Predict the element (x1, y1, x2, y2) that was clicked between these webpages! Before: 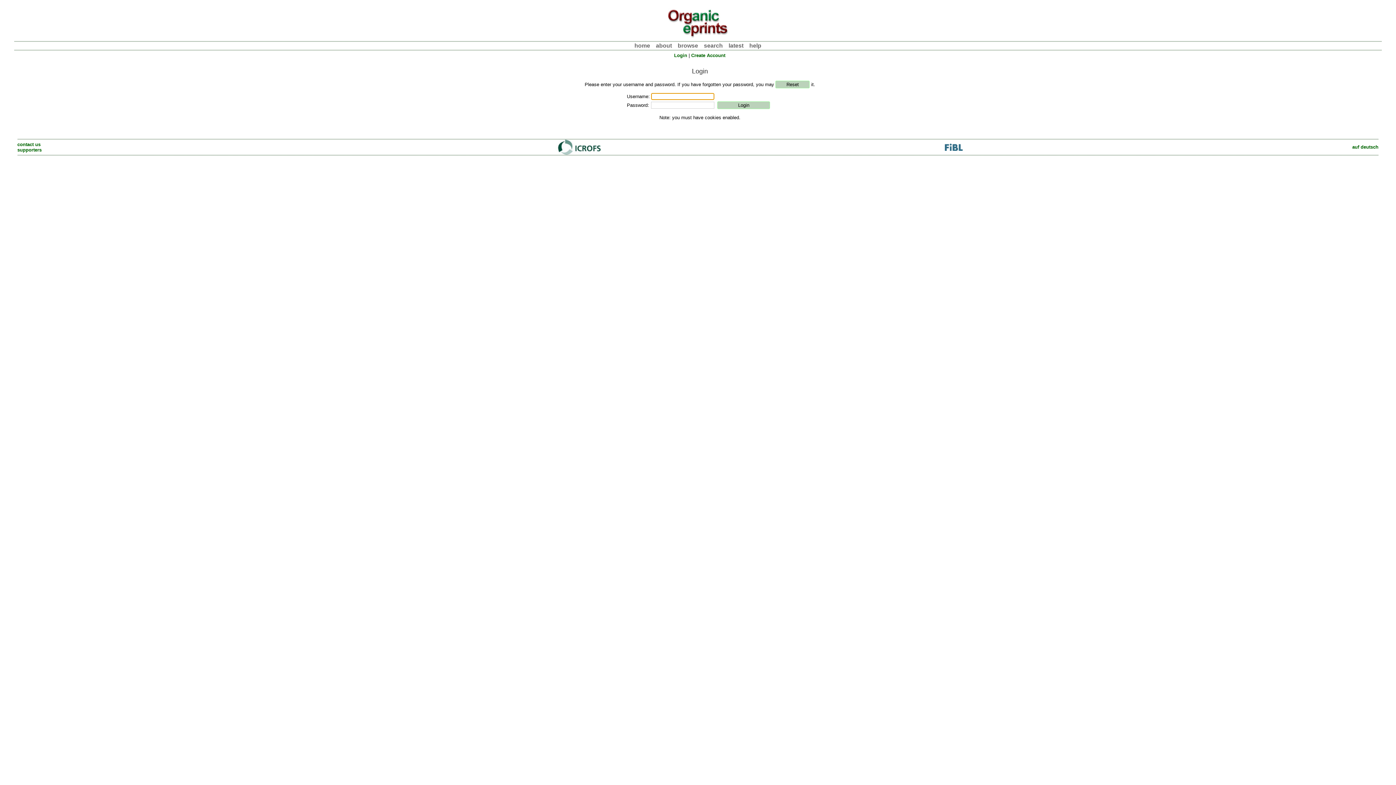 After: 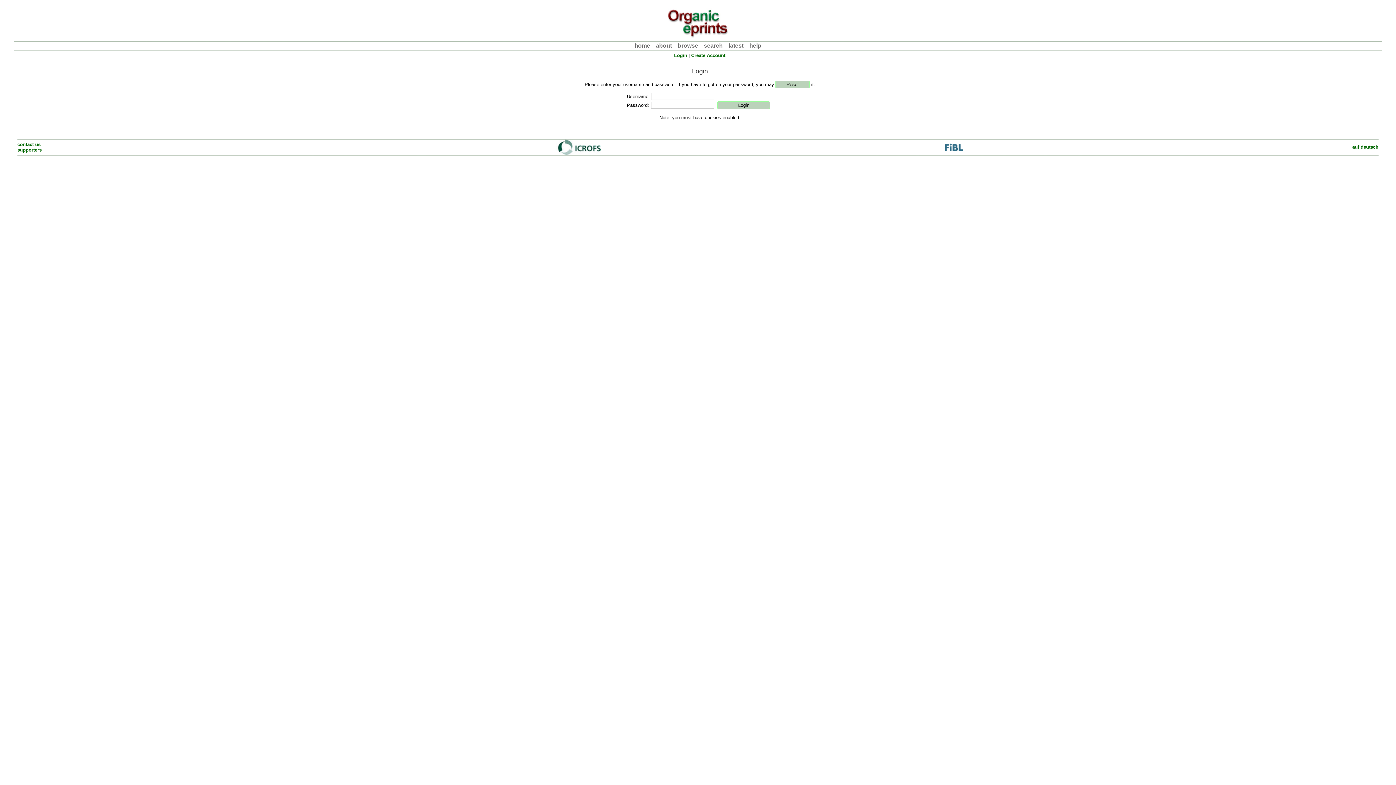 Action: bbox: (945, 146, 962, 152)